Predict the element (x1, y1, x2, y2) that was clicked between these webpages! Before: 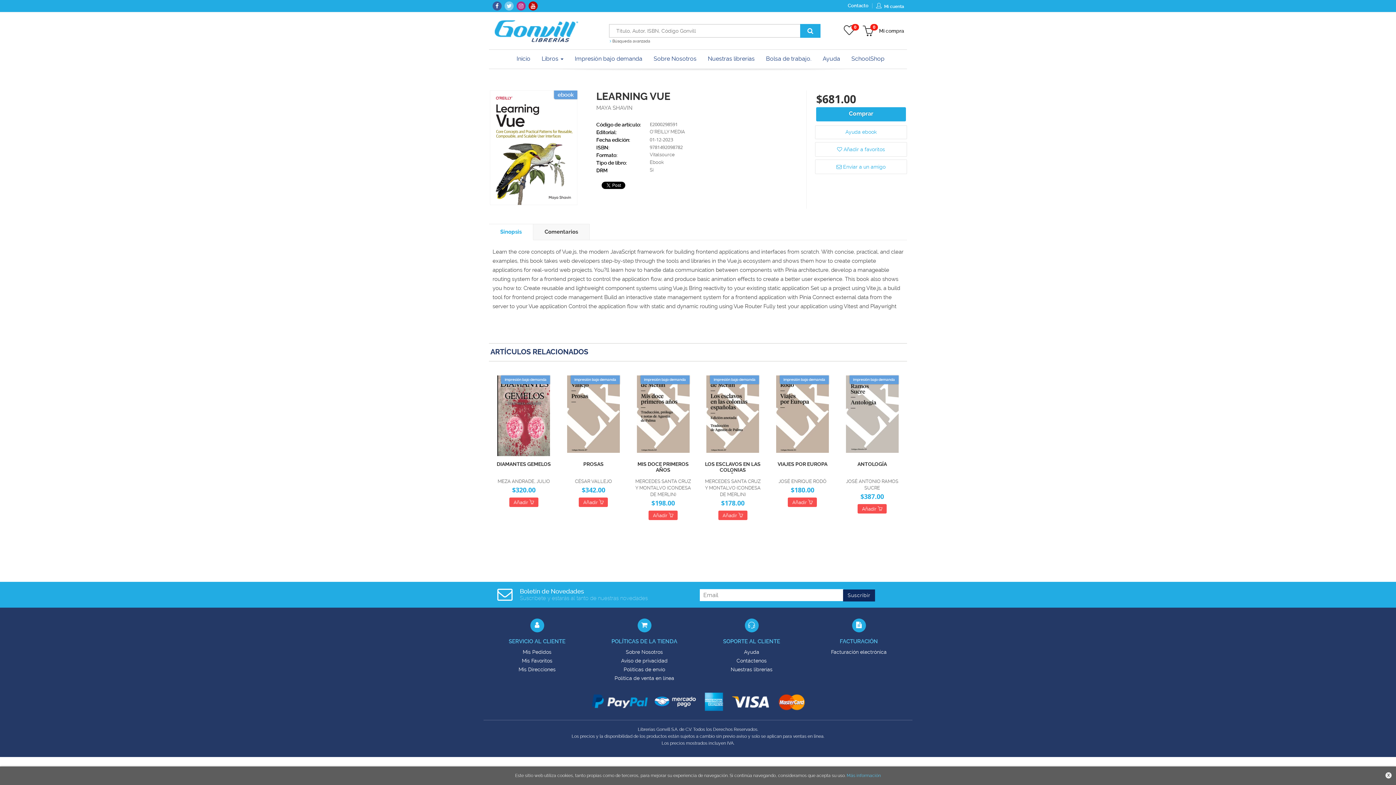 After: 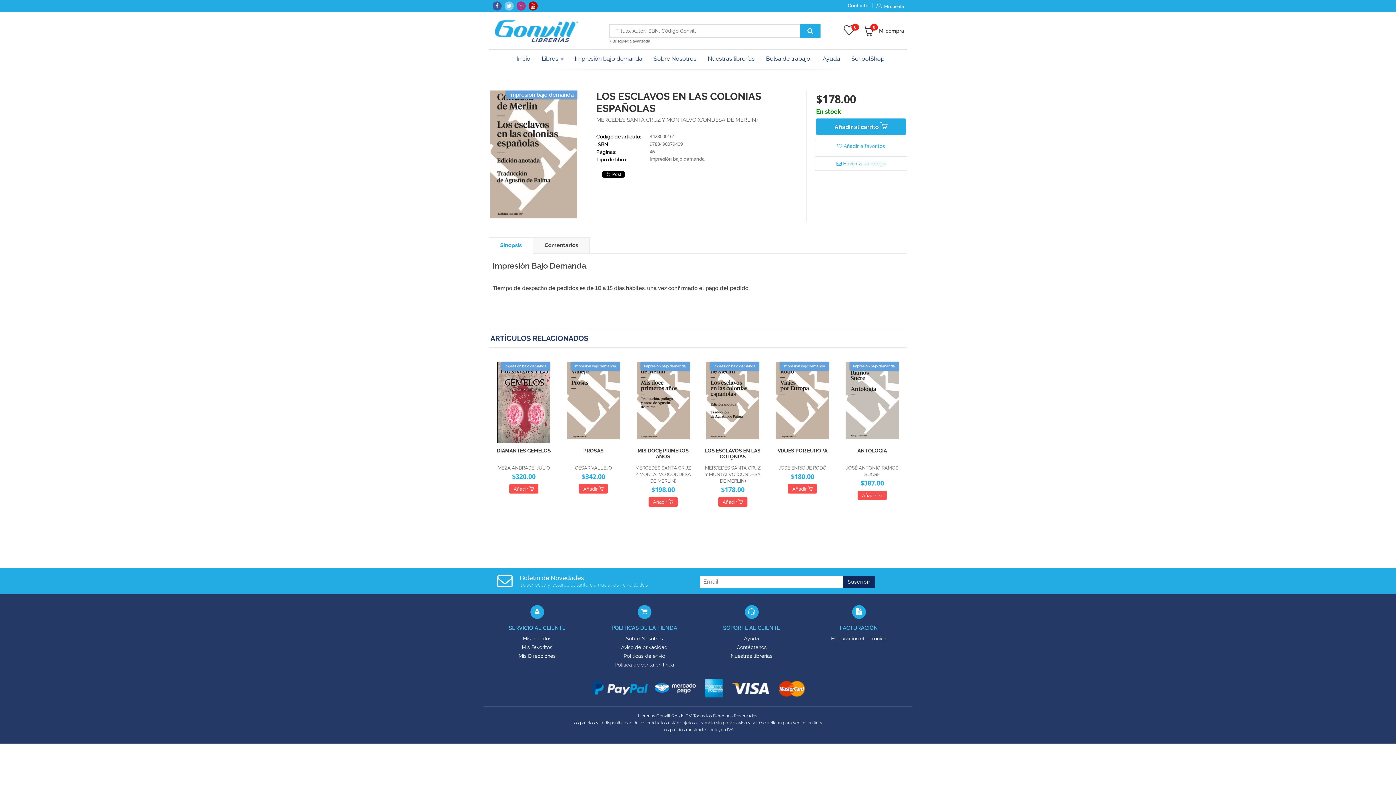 Action: label: LOS ESCLAVOS EN LAS COLONIAS ESPAÑOLAS bbox: (705, 461, 760, 473)